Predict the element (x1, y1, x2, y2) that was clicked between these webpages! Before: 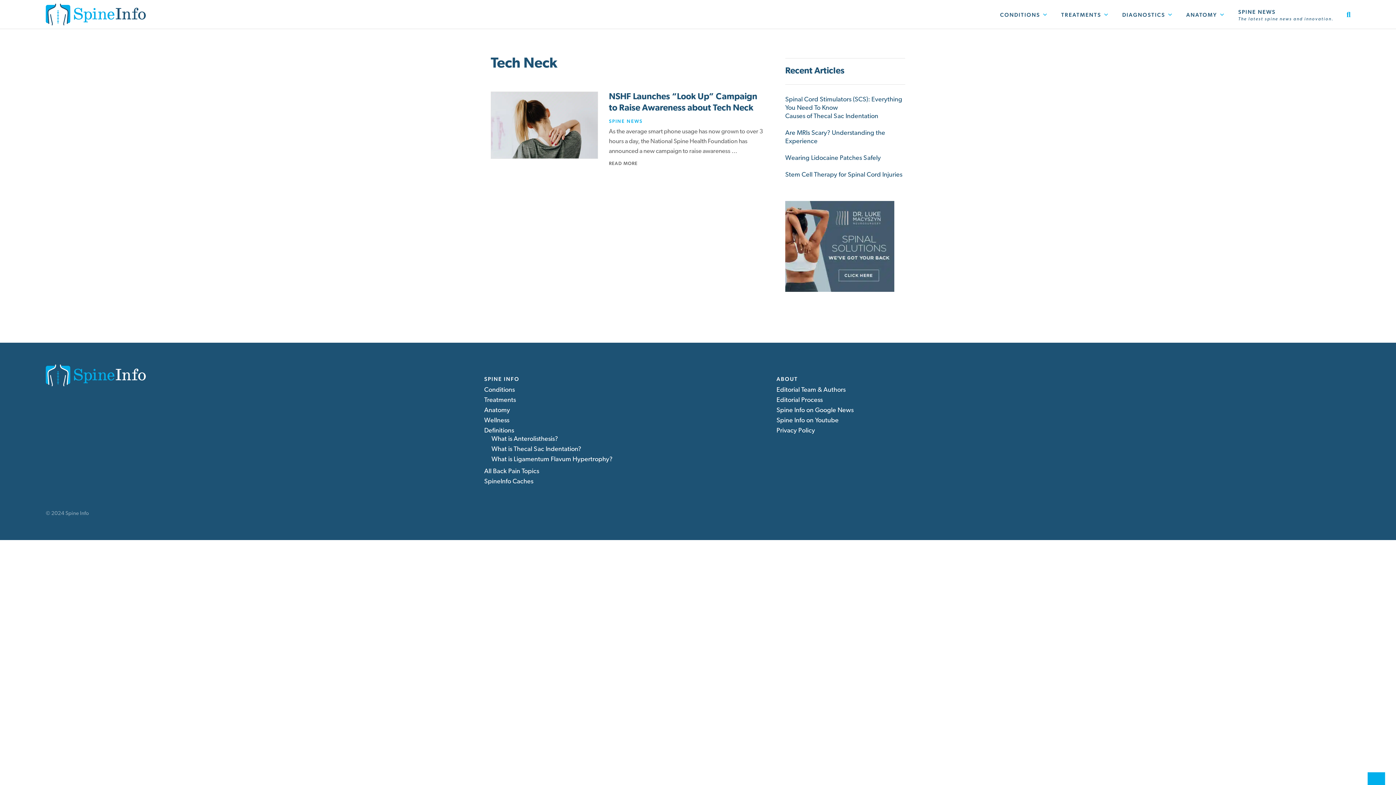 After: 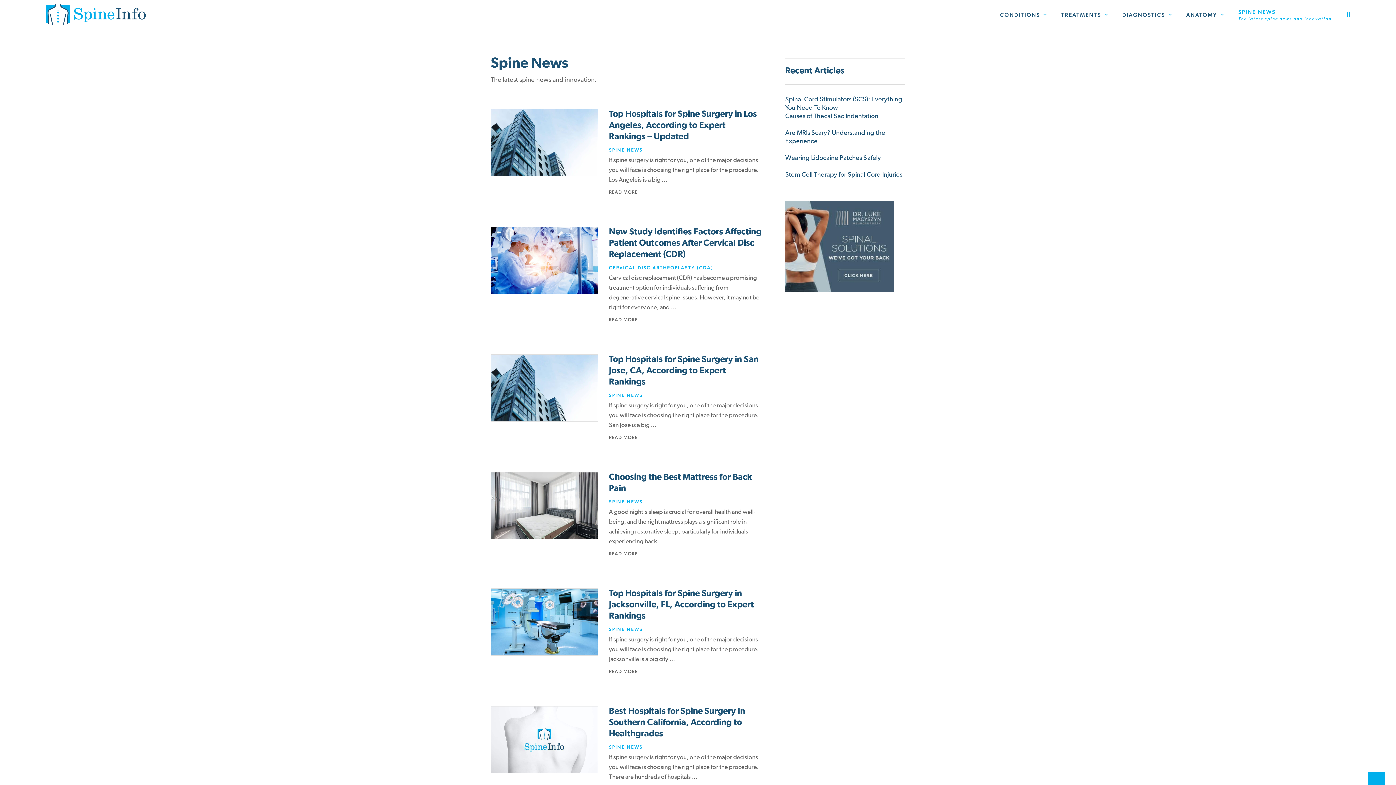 Action: bbox: (609, 118, 642, 124) label: SPINE NEWS